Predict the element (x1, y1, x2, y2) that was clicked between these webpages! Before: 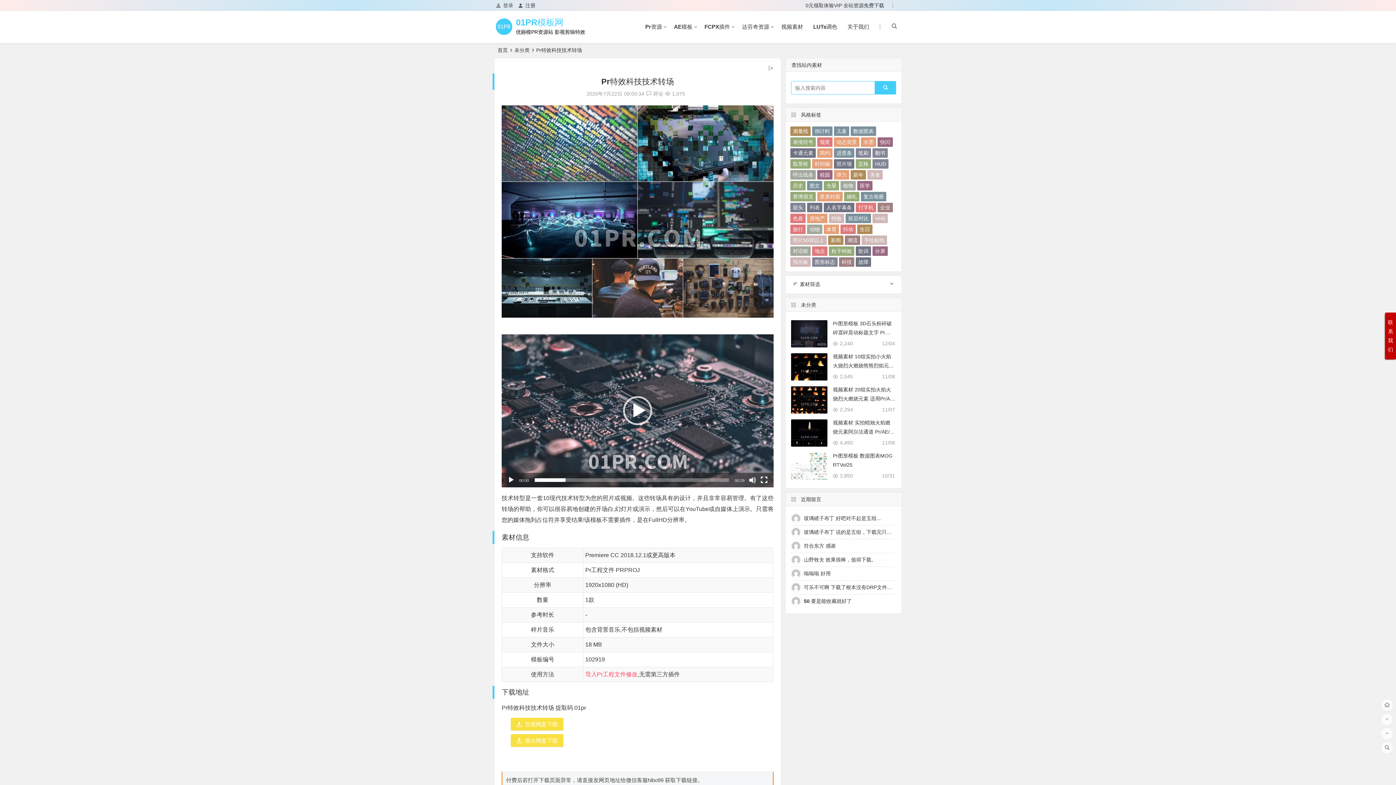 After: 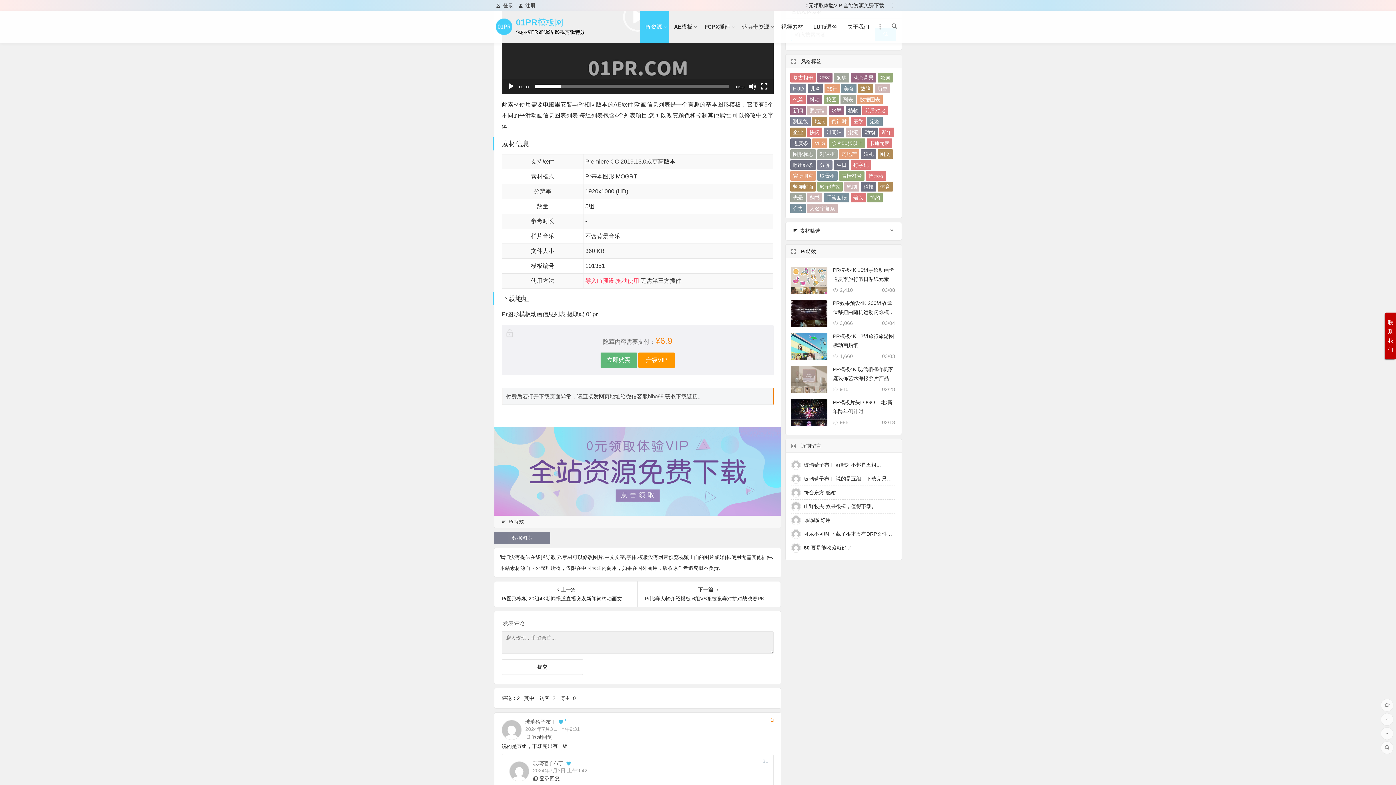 Action: bbox: (804, 516, 881, 521) label: 玻璃碴子布丁 好吧对不起是五组...